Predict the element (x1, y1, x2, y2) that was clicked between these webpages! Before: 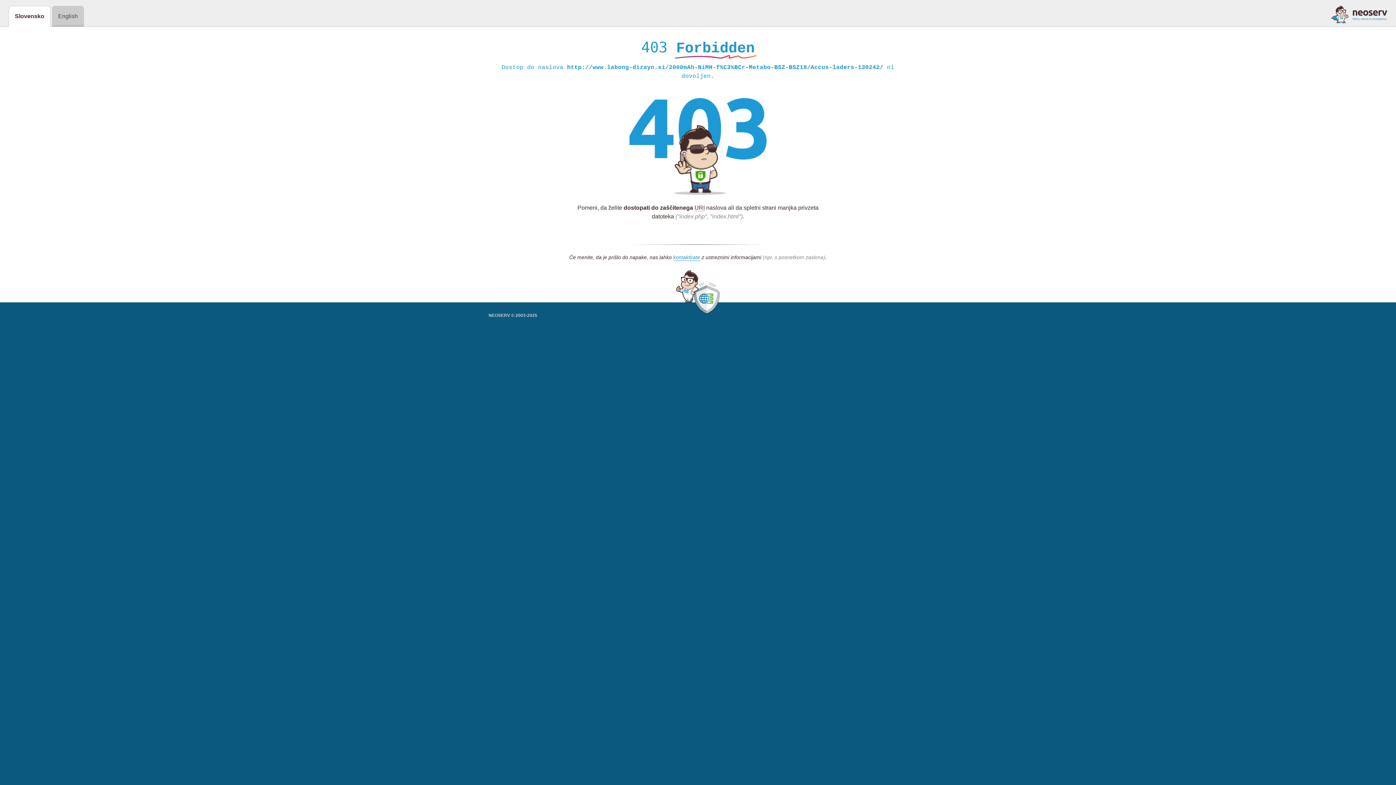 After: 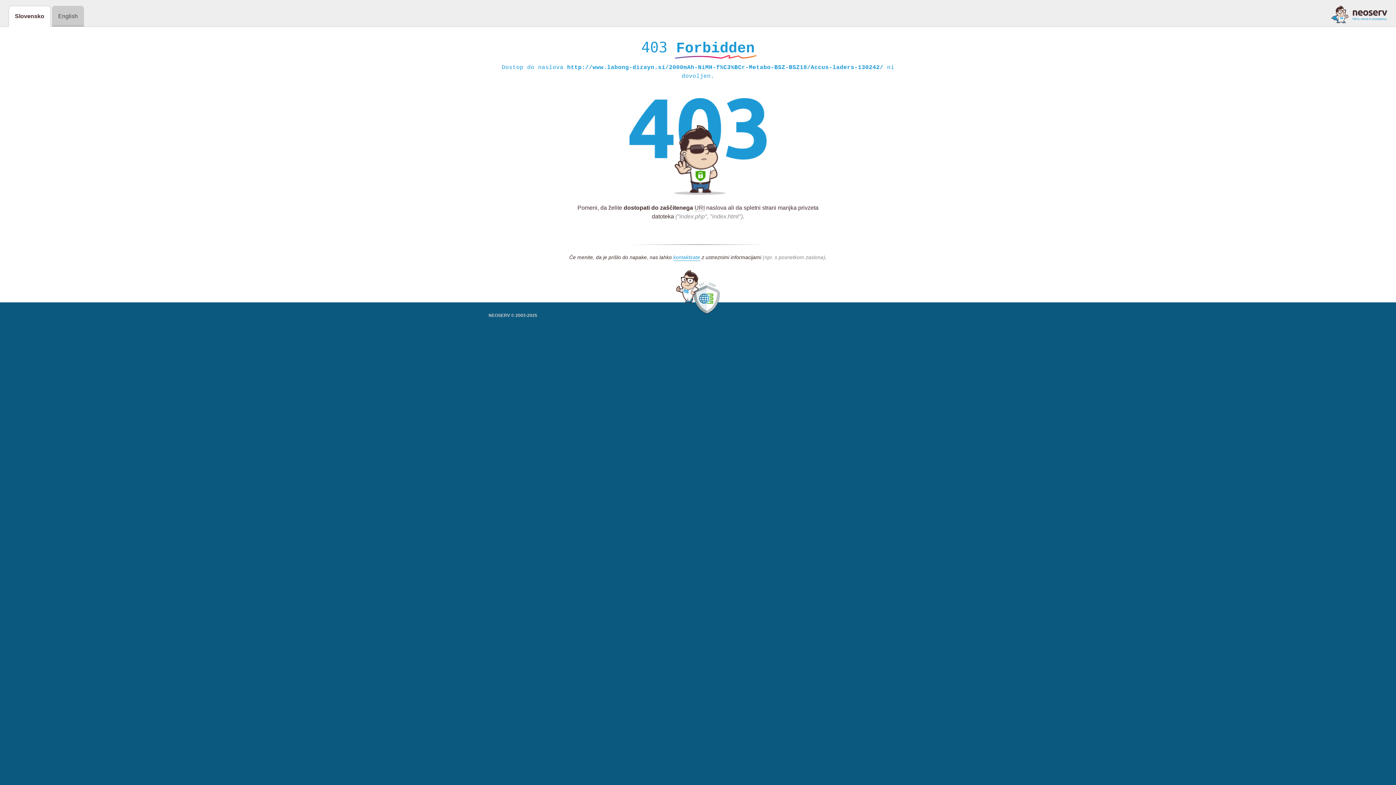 Action: bbox: (1331, 5, 1387, 23)